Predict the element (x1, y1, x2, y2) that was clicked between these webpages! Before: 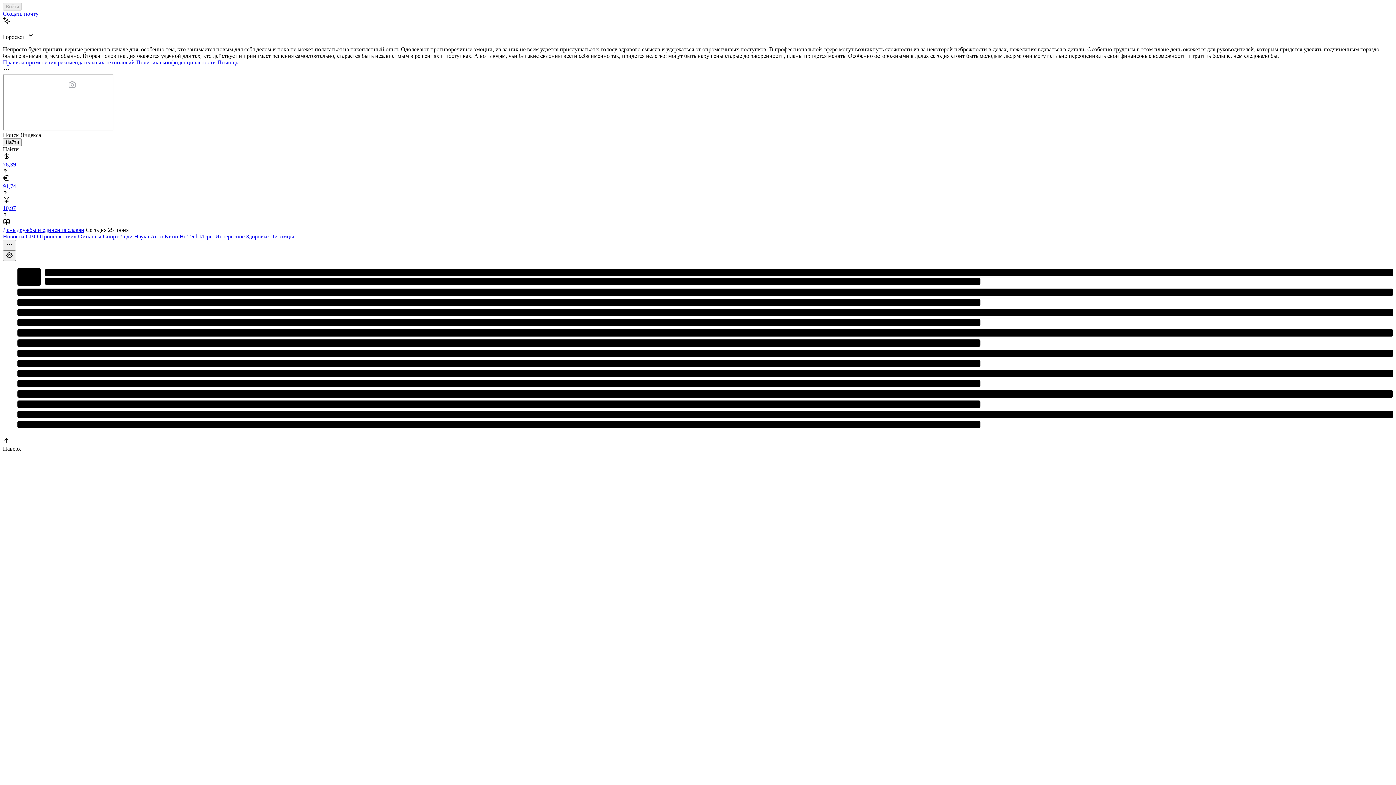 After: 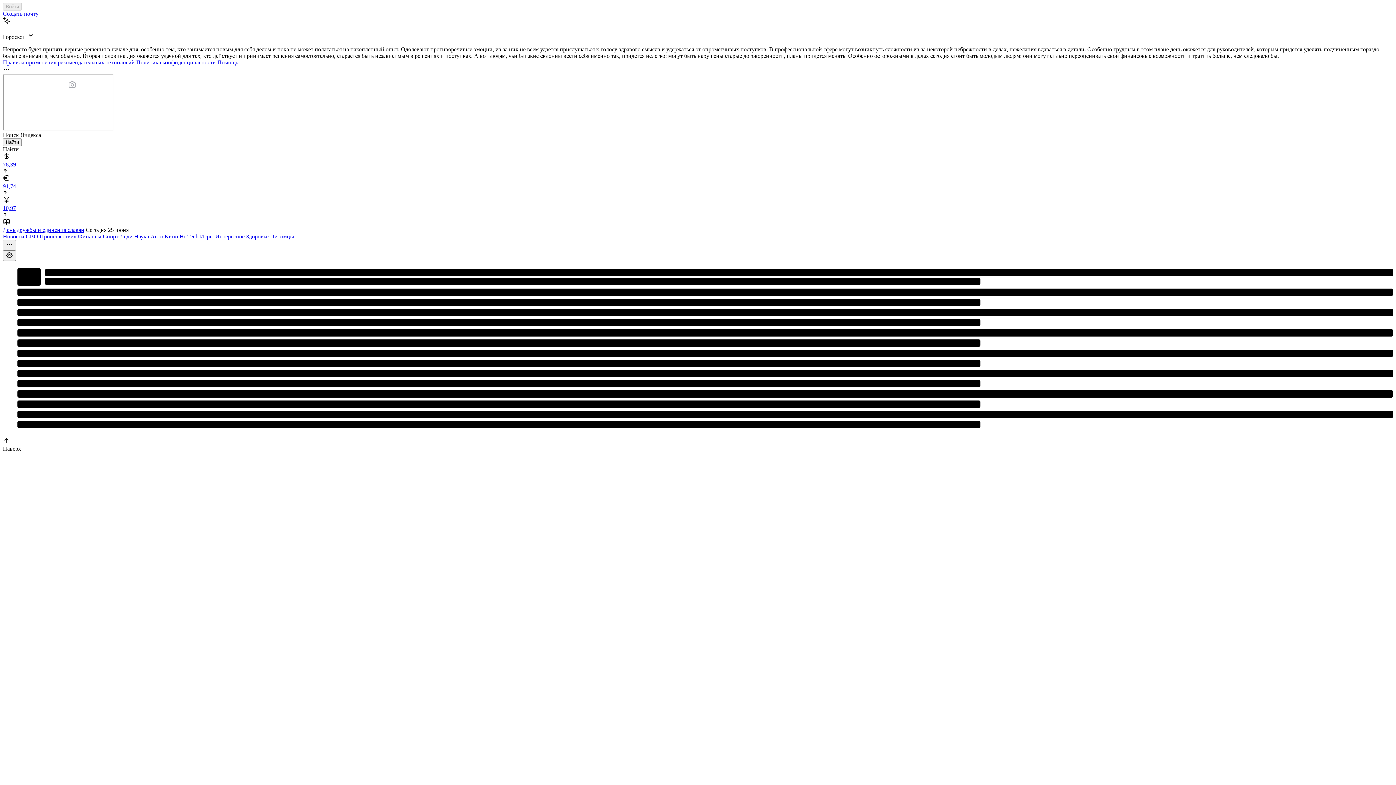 Action: bbox: (200, 233, 215, 239) label: Игры 